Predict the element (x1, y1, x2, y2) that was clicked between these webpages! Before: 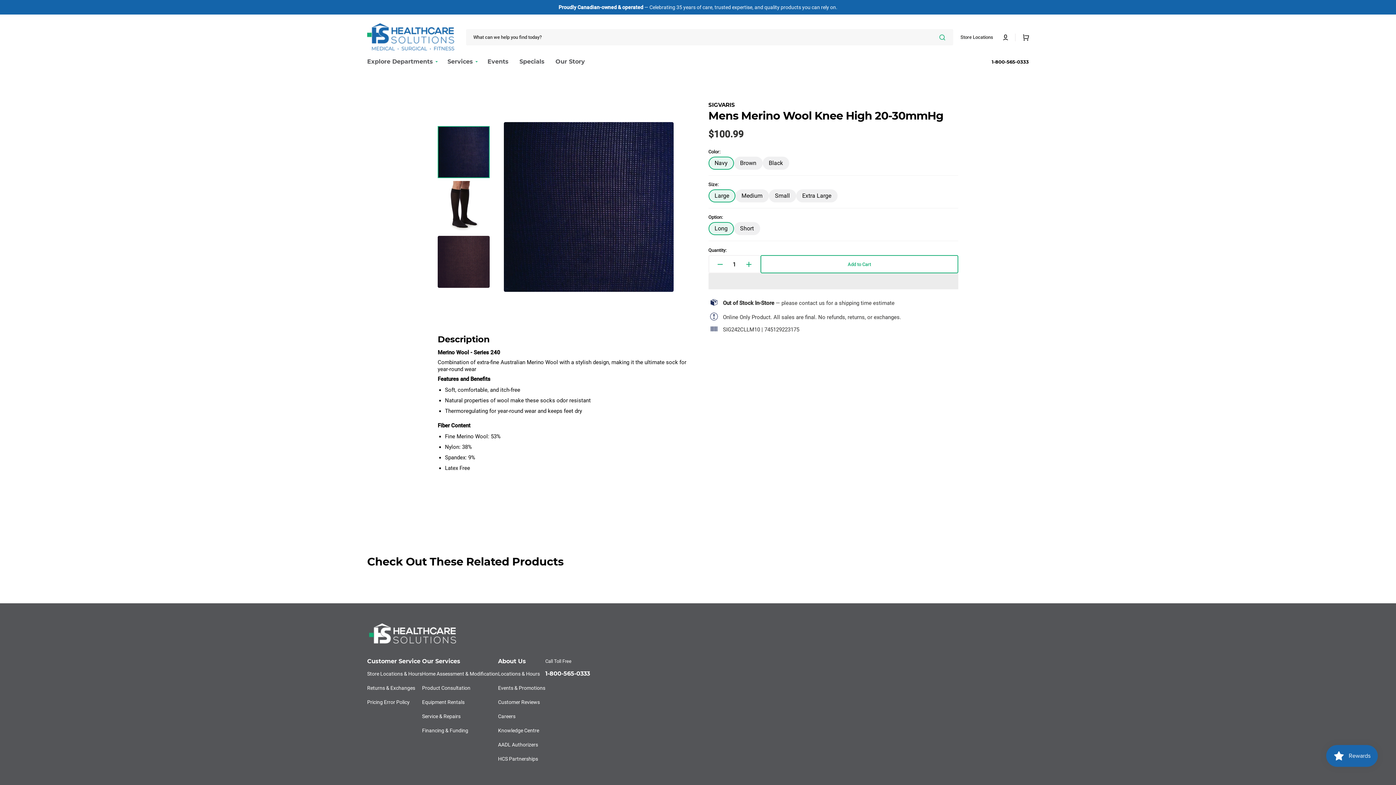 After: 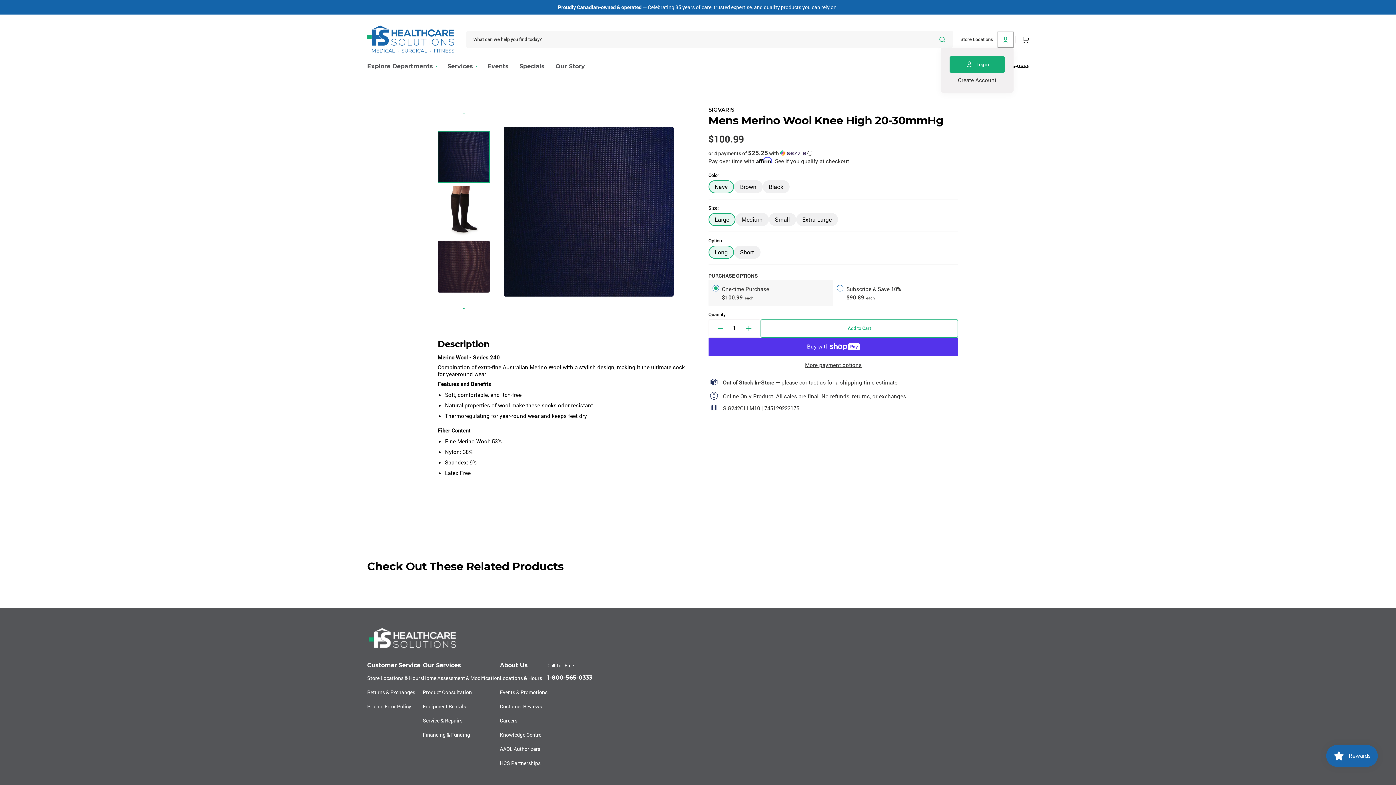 Action: bbox: (997, 29, 1013, 45)